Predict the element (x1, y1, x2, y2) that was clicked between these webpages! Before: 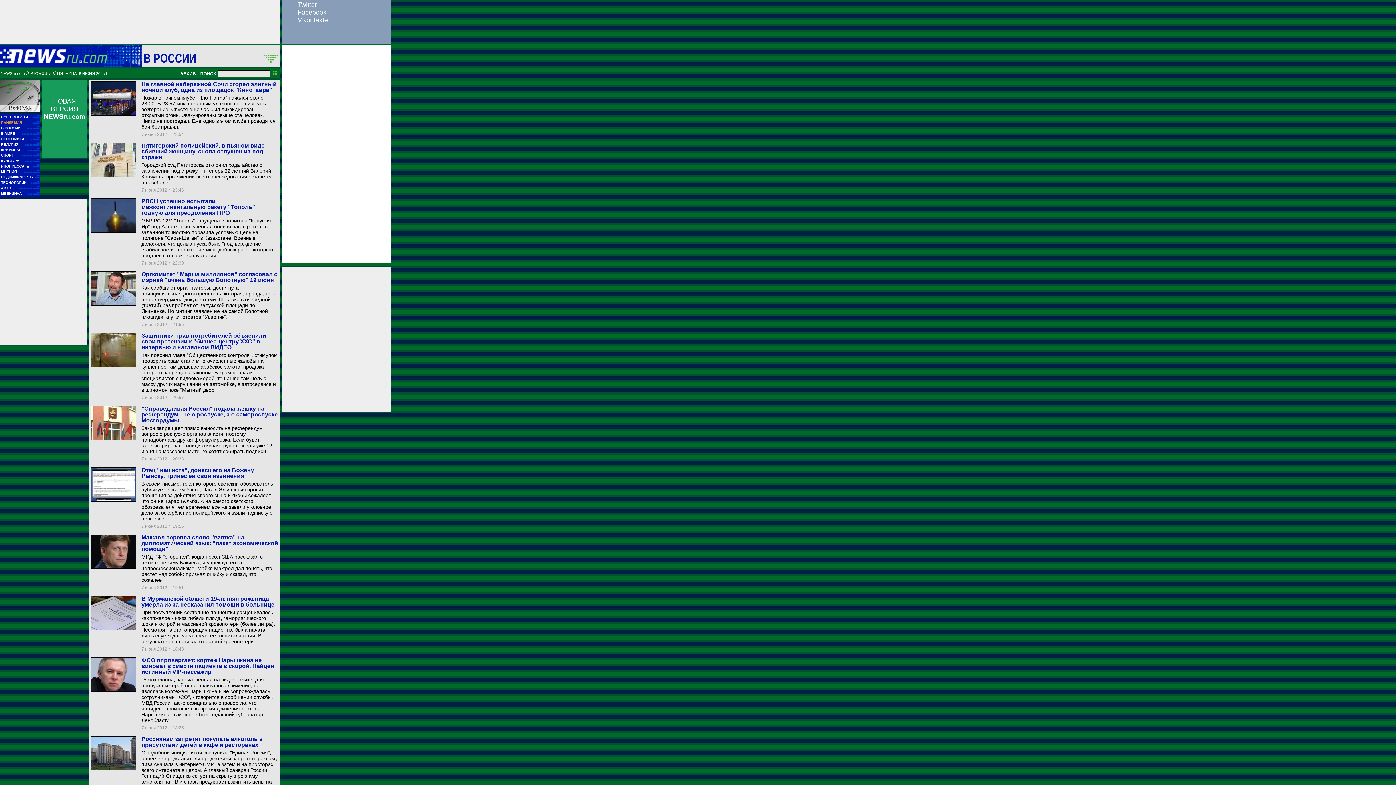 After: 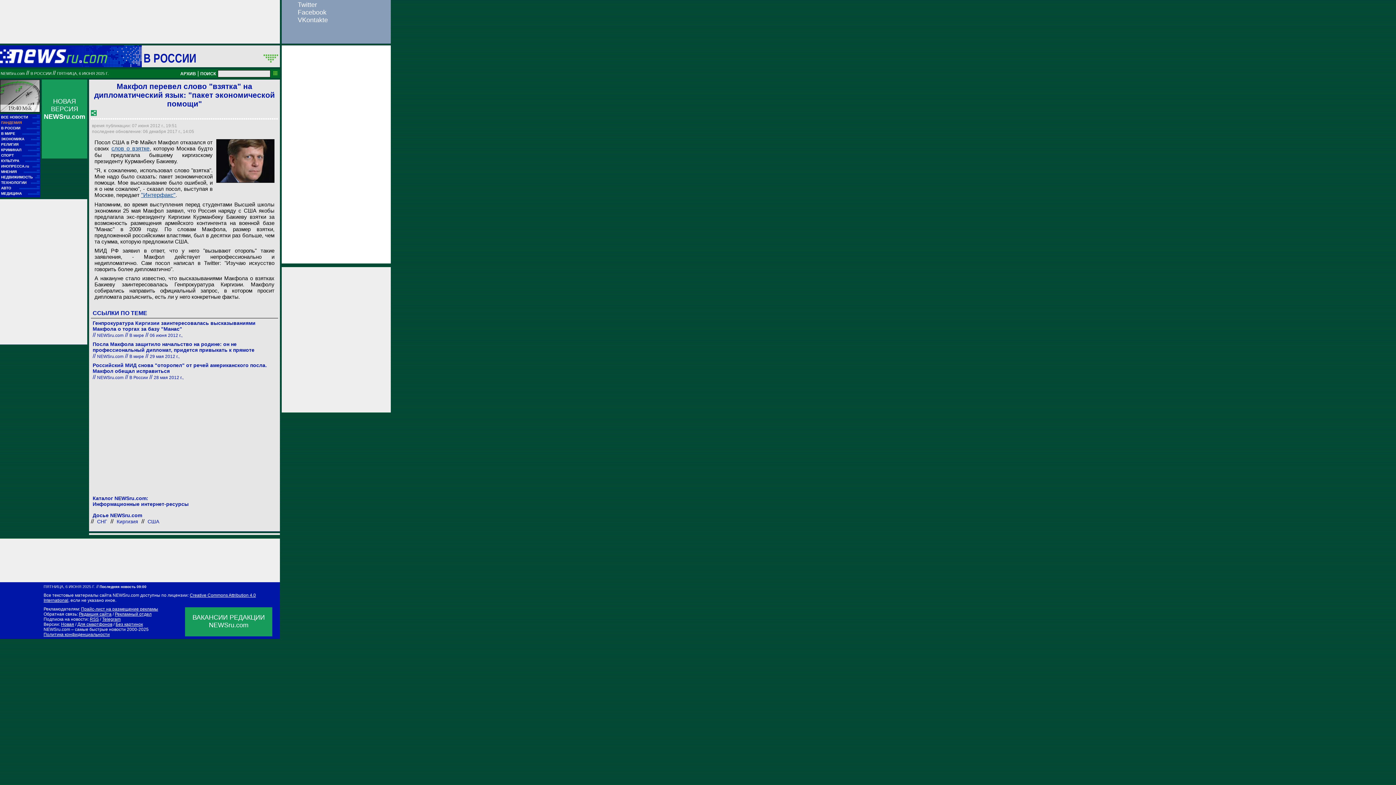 Action: bbox: (141, 534, 278, 552) label: Макфол перевел слово "взятка" на дипломатический язык: "пакет экономической помощи"